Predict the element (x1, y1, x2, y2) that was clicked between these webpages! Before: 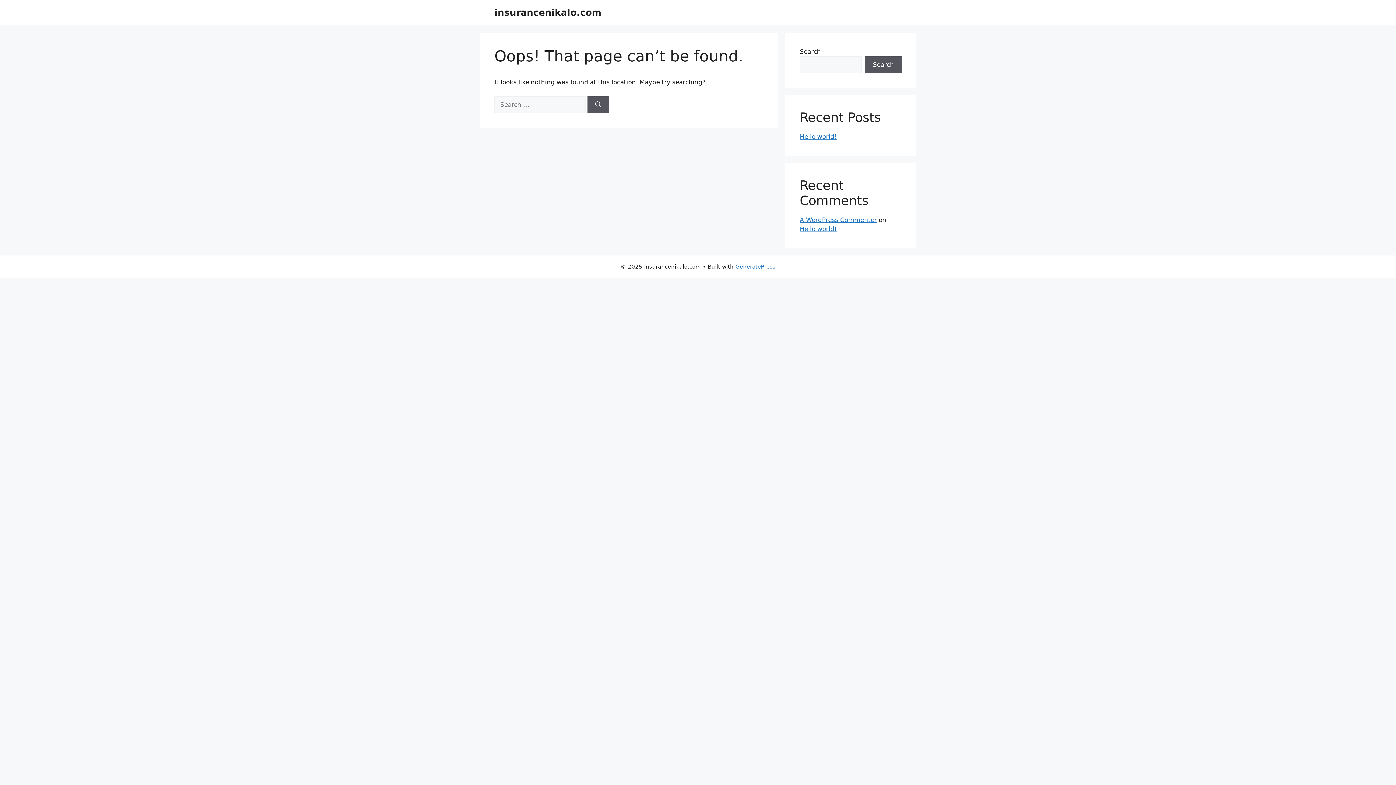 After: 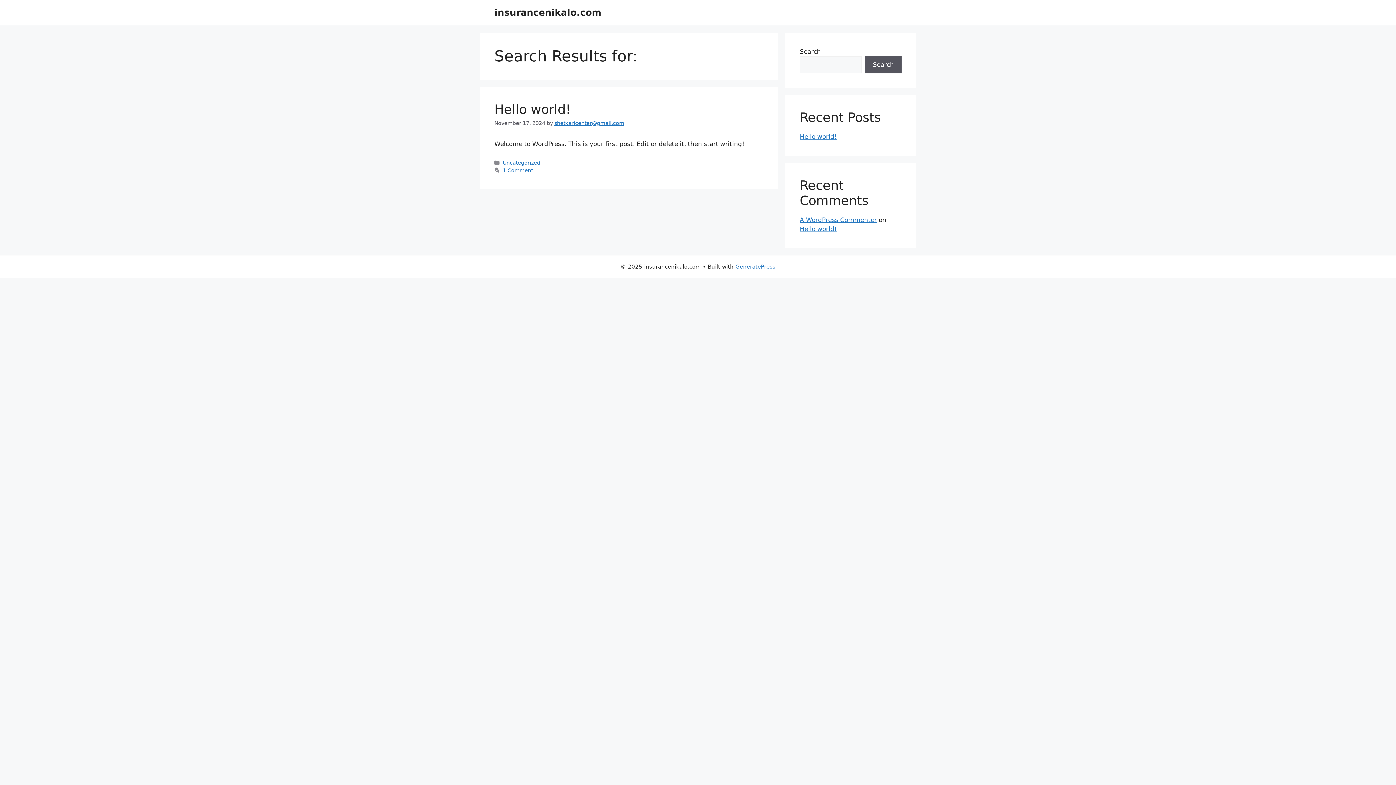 Action: label: Search bbox: (587, 96, 609, 113)